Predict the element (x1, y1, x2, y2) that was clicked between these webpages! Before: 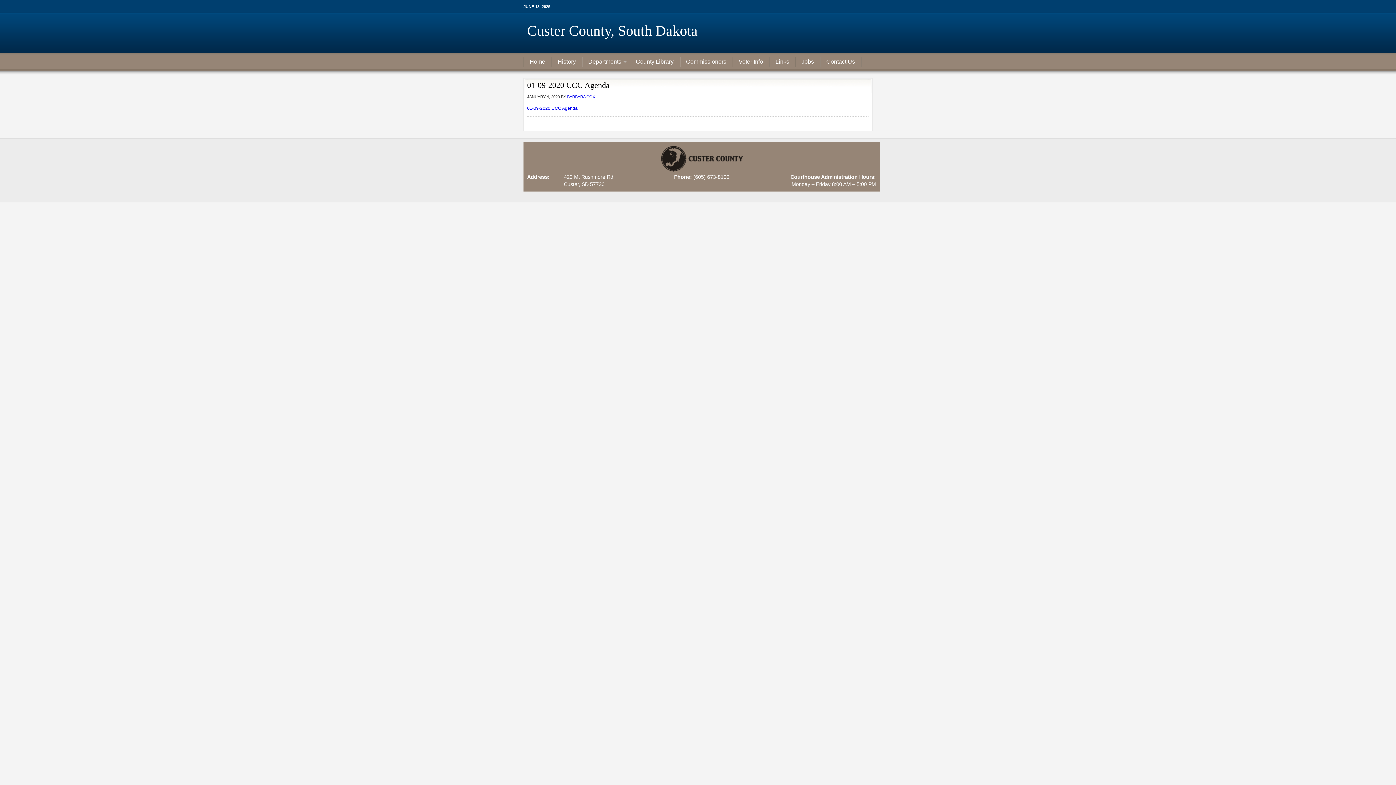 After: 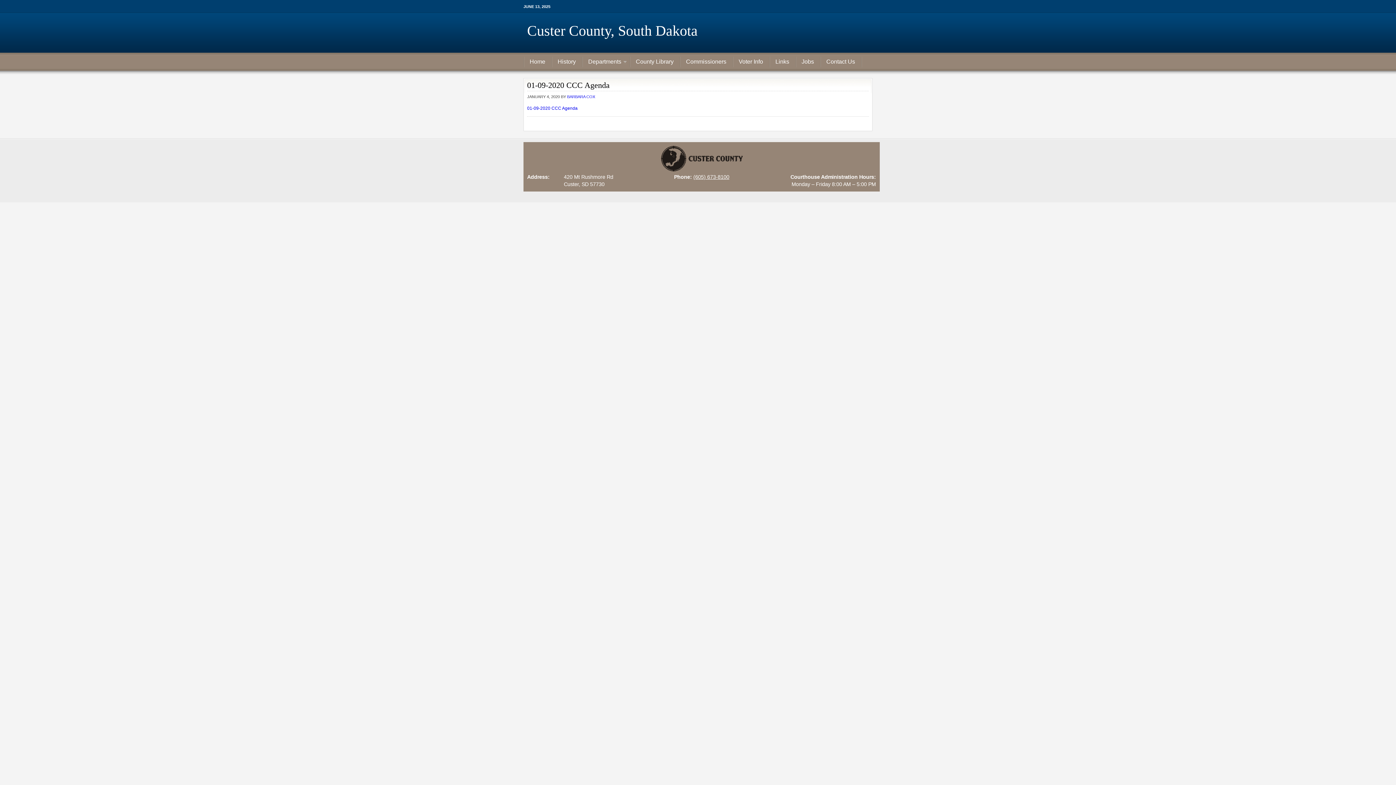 Action: label: (605) 673-8100 bbox: (693, 174, 729, 180)